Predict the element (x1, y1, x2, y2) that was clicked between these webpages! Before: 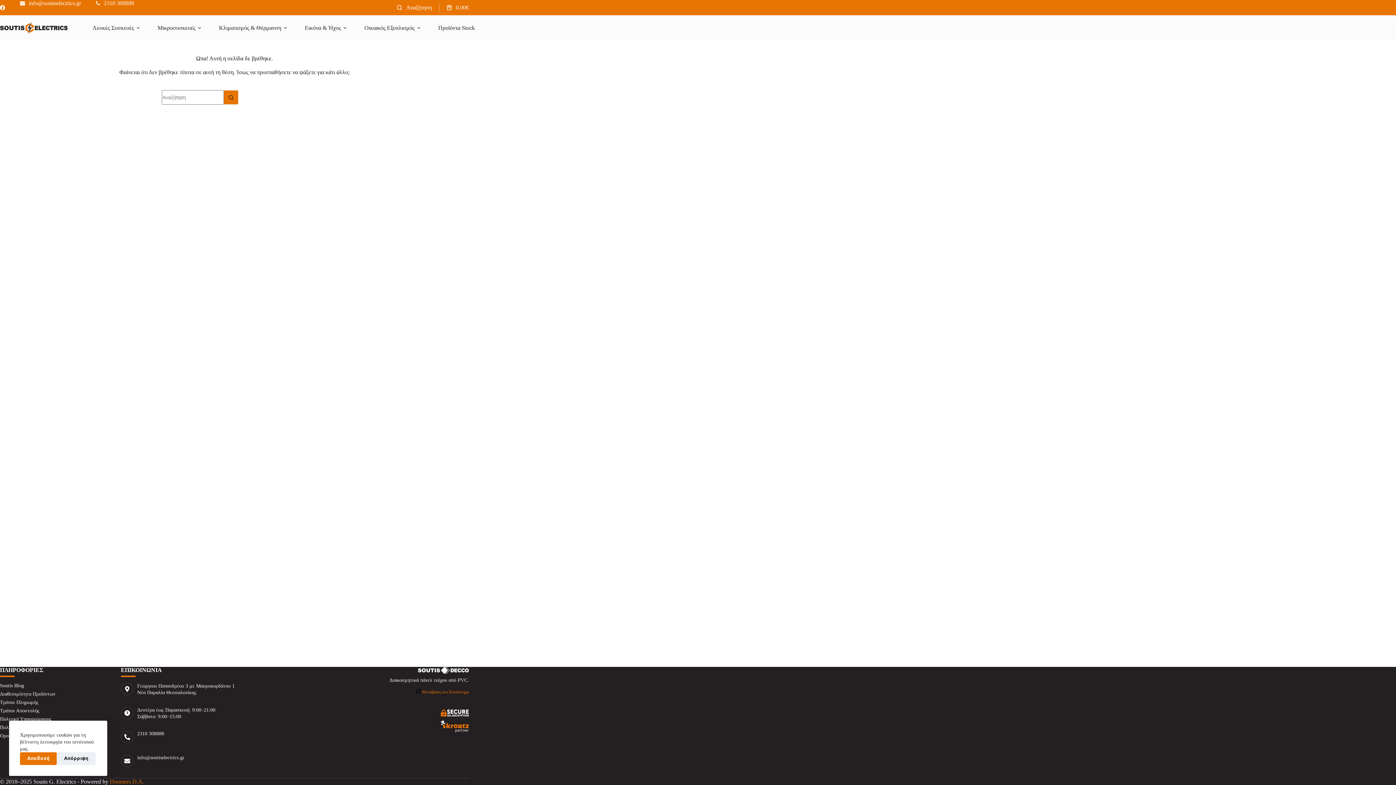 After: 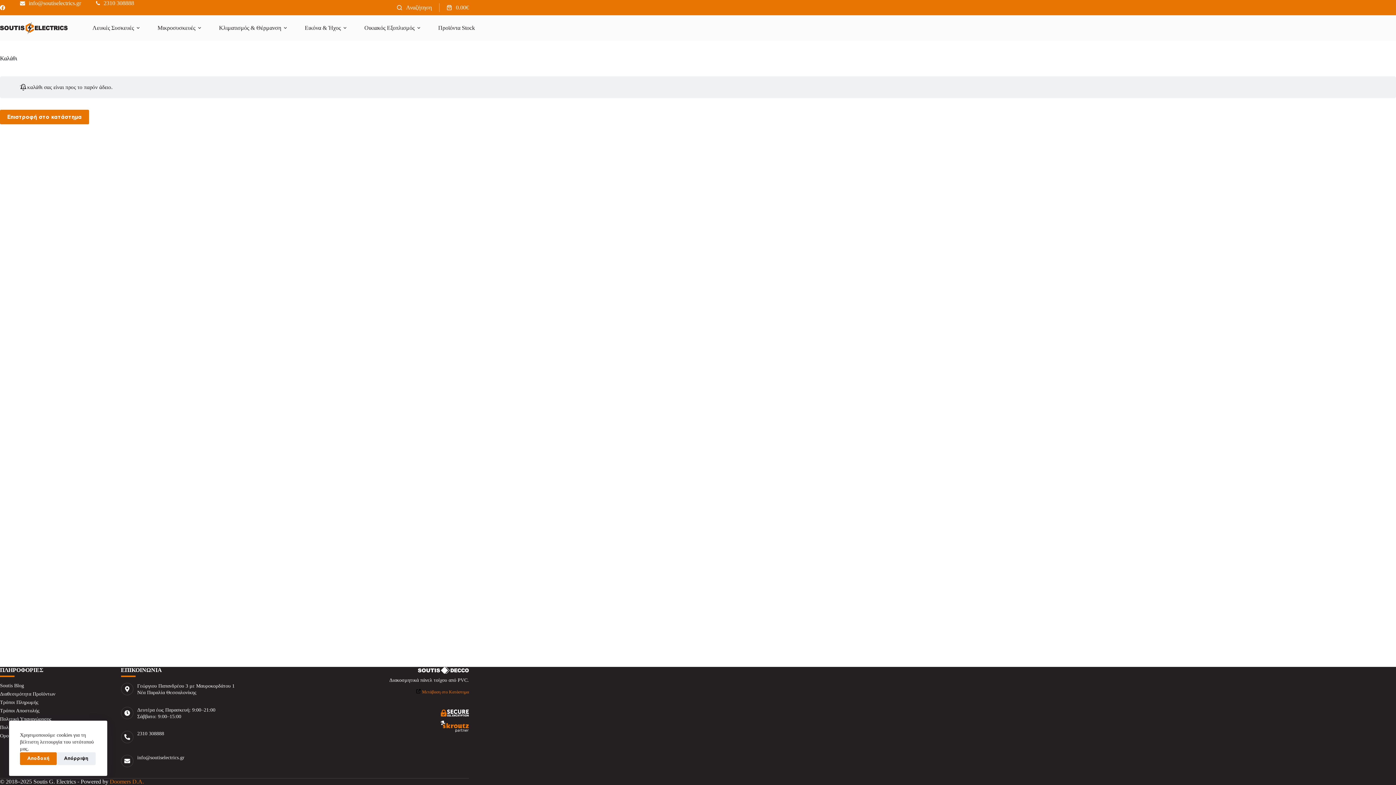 Action: bbox: (446, 4, 469, 10) label: Καλάθι Αγορών
0.00€